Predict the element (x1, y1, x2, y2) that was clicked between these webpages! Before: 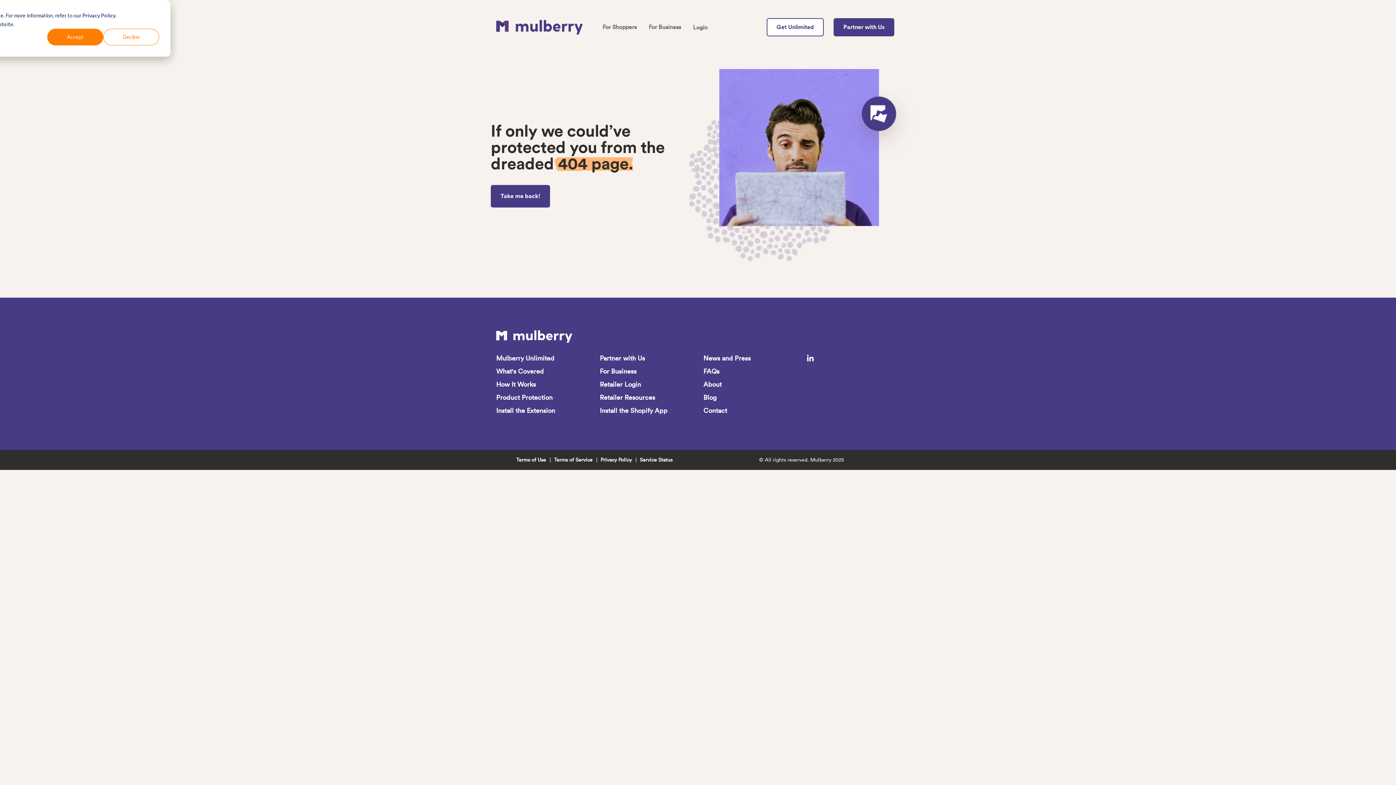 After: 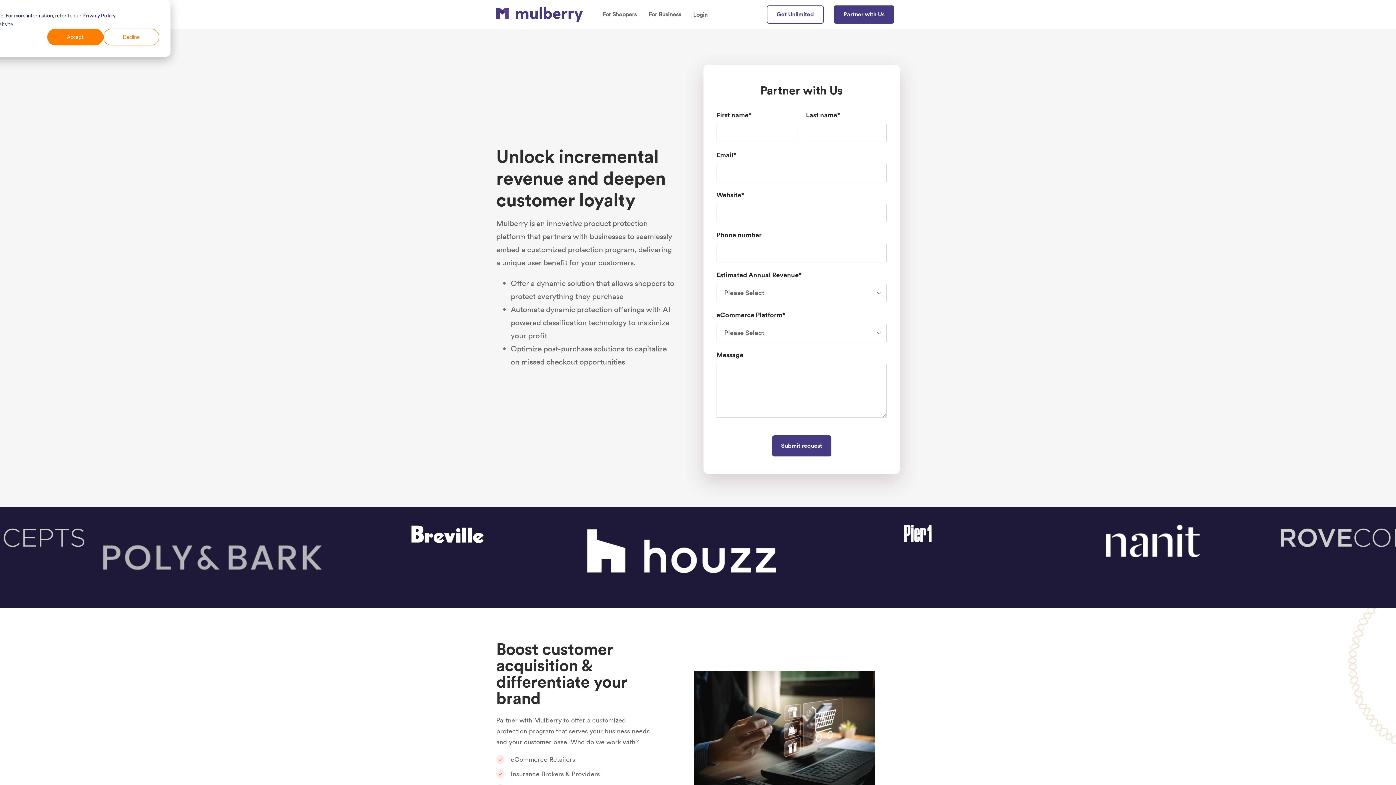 Action: label: Partner with Us bbox: (833, 18, 894, 36)